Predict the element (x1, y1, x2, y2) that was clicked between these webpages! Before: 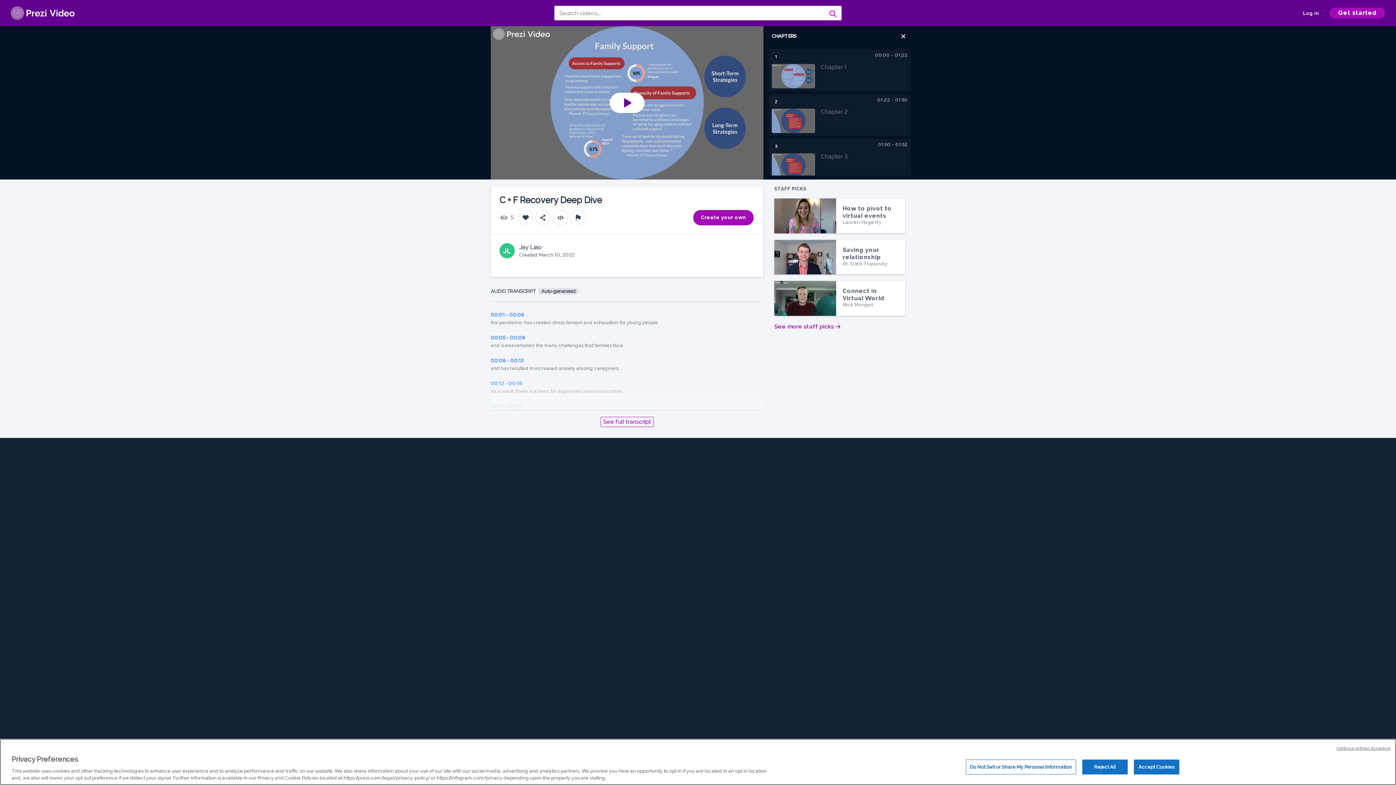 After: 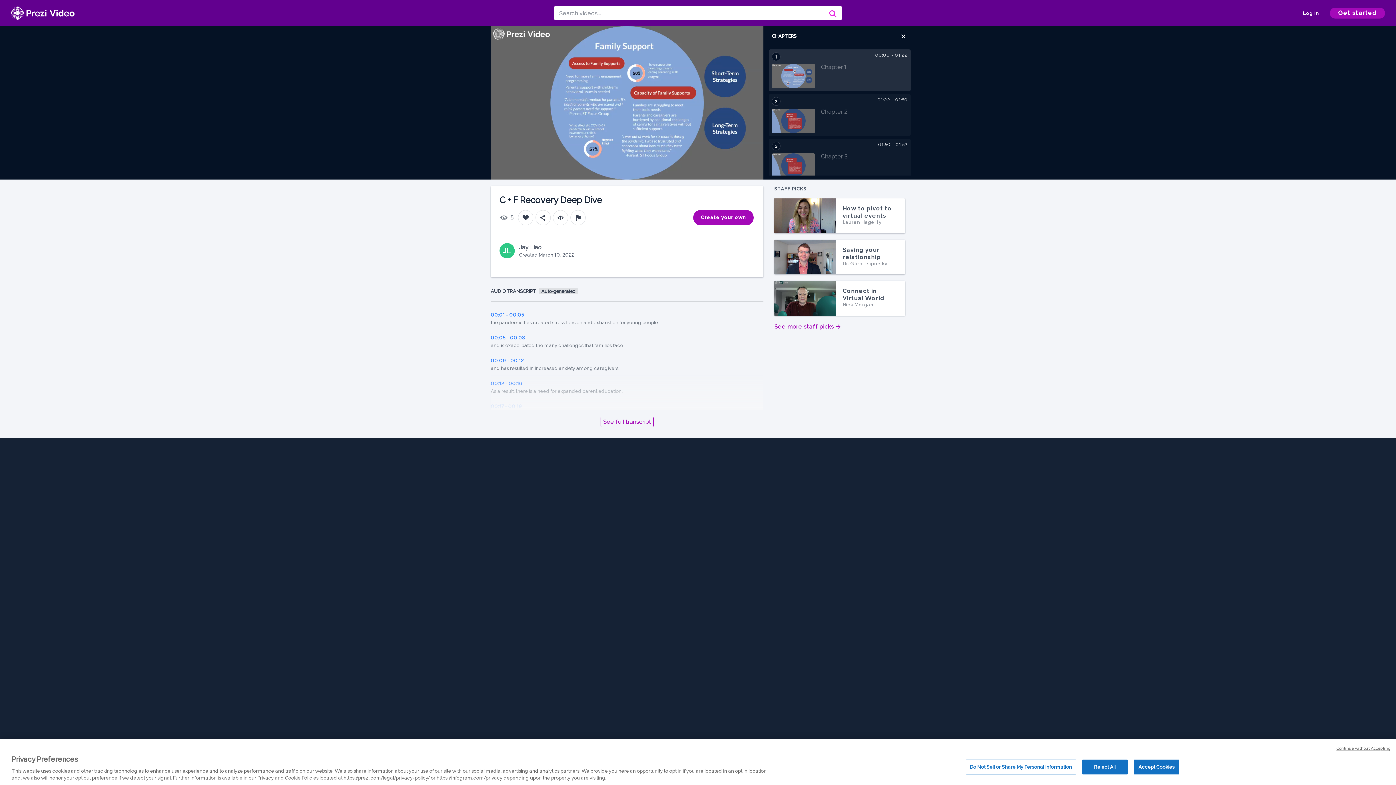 Action: label: Play Video bbox: (609, 92, 644, 113)